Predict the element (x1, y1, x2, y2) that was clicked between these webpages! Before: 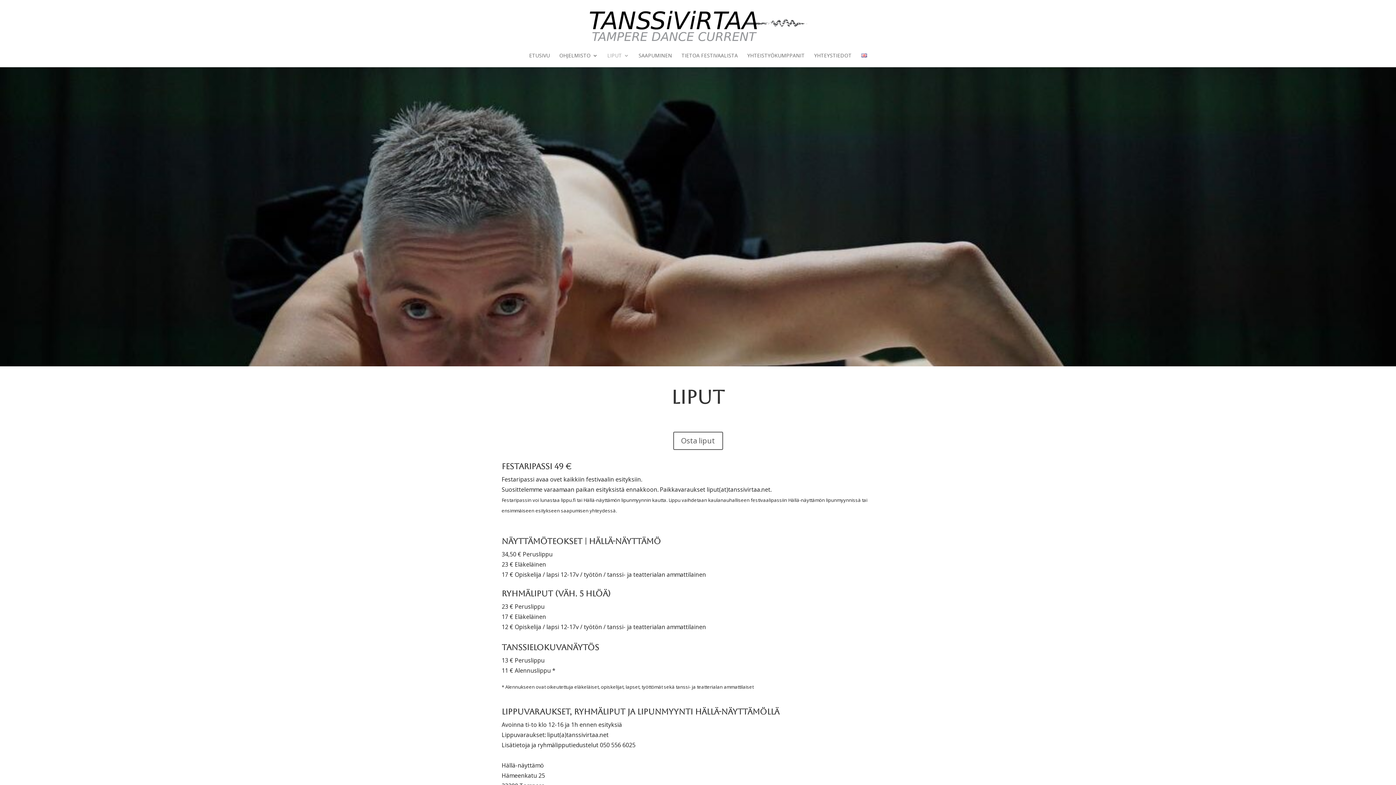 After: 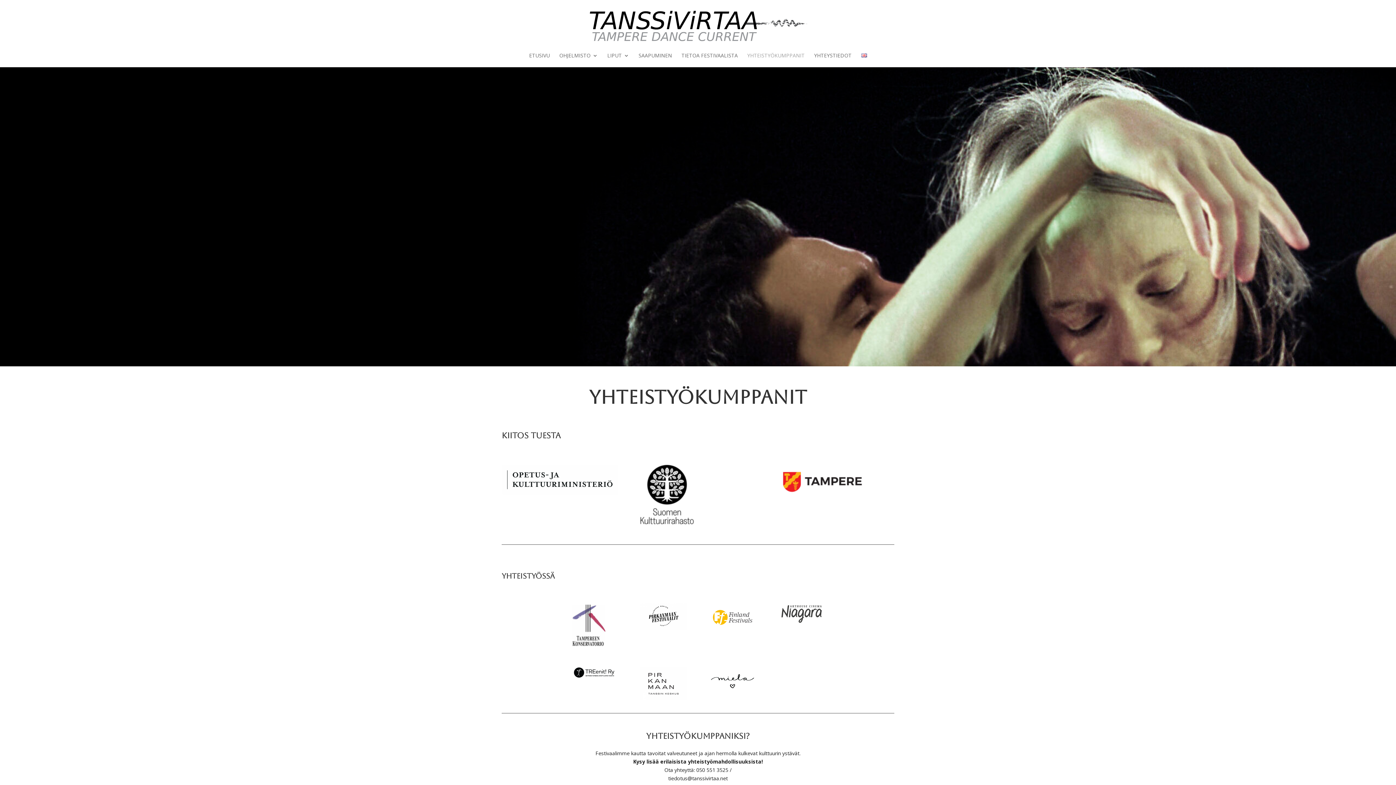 Action: bbox: (747, 53, 804, 67) label: YHTEISTYÖKUMPPANIT